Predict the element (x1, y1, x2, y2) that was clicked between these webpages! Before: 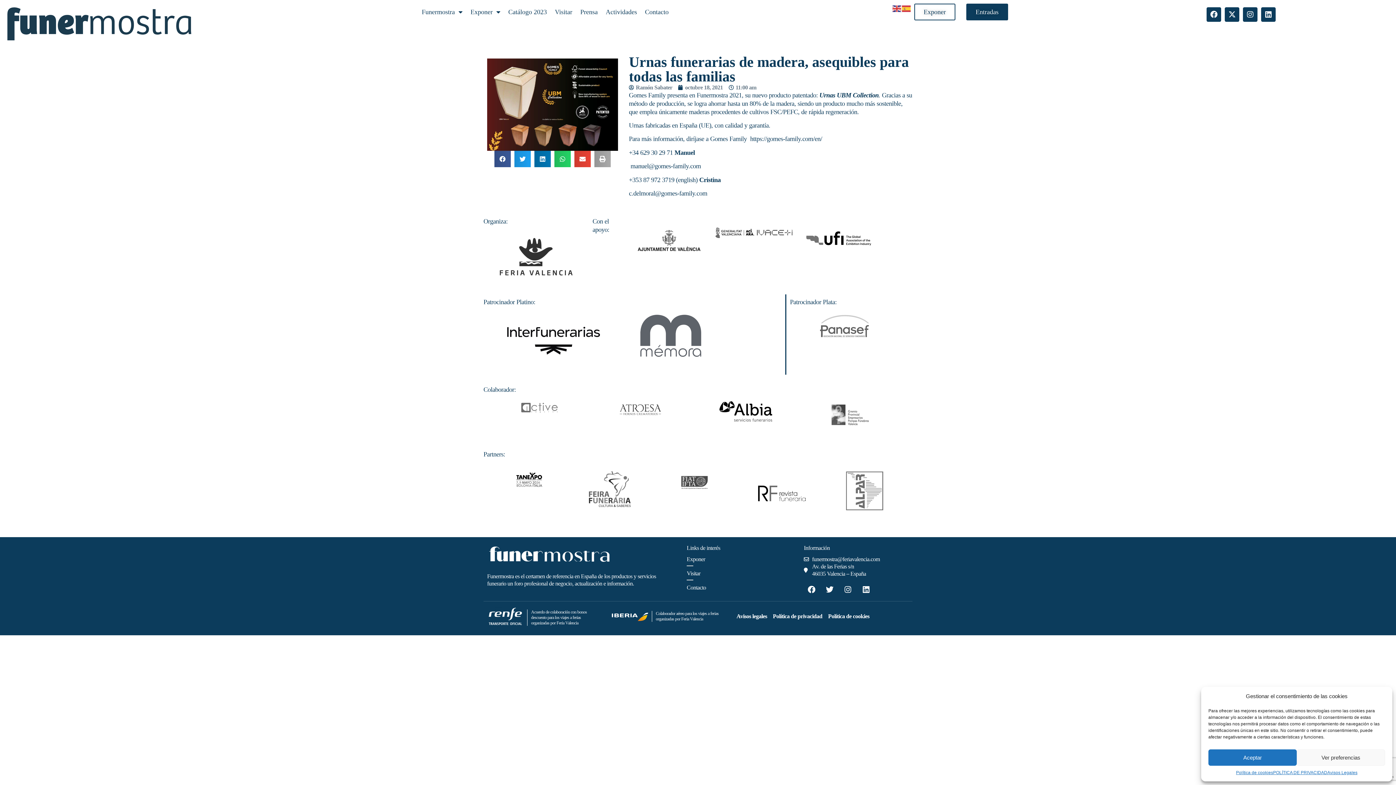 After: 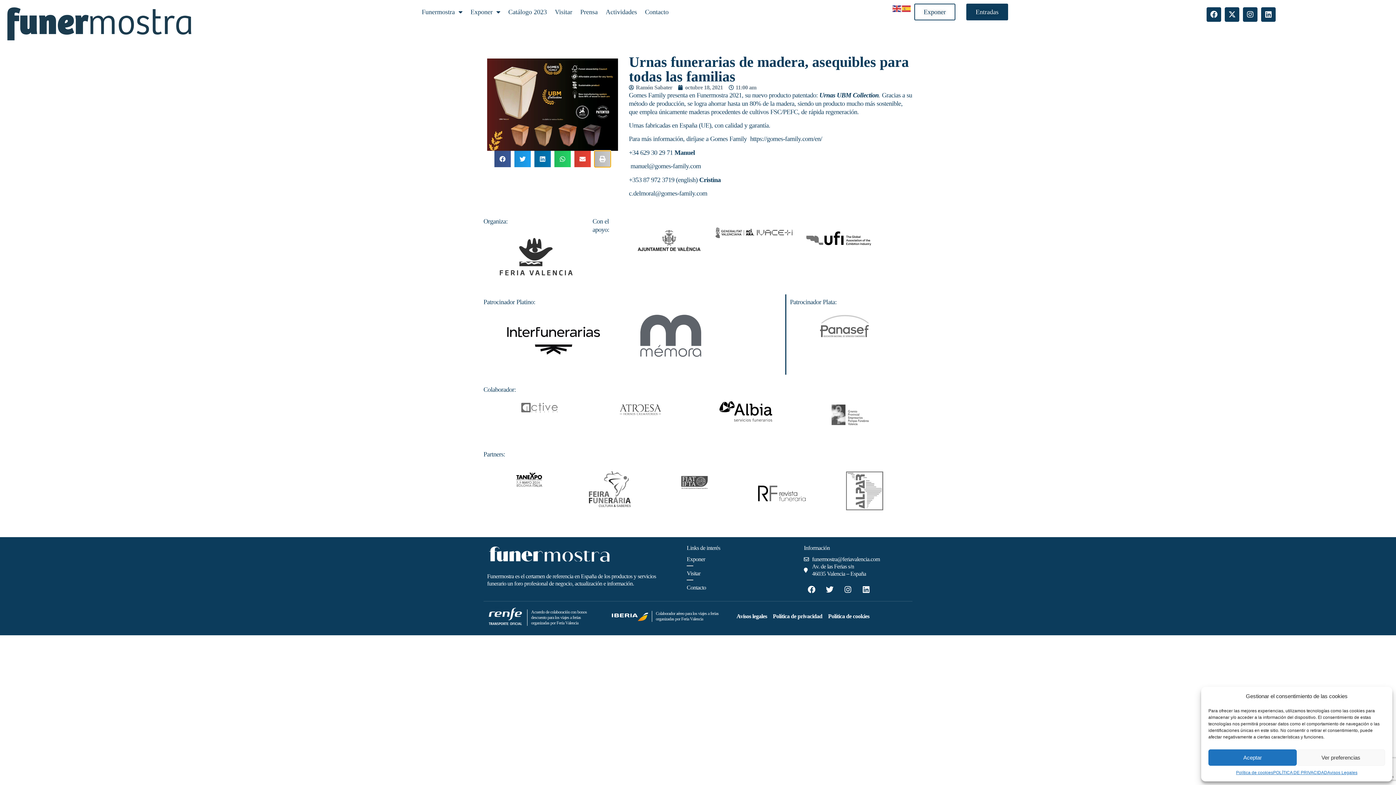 Action: bbox: (594, 150, 610, 167) label: Compartir en print